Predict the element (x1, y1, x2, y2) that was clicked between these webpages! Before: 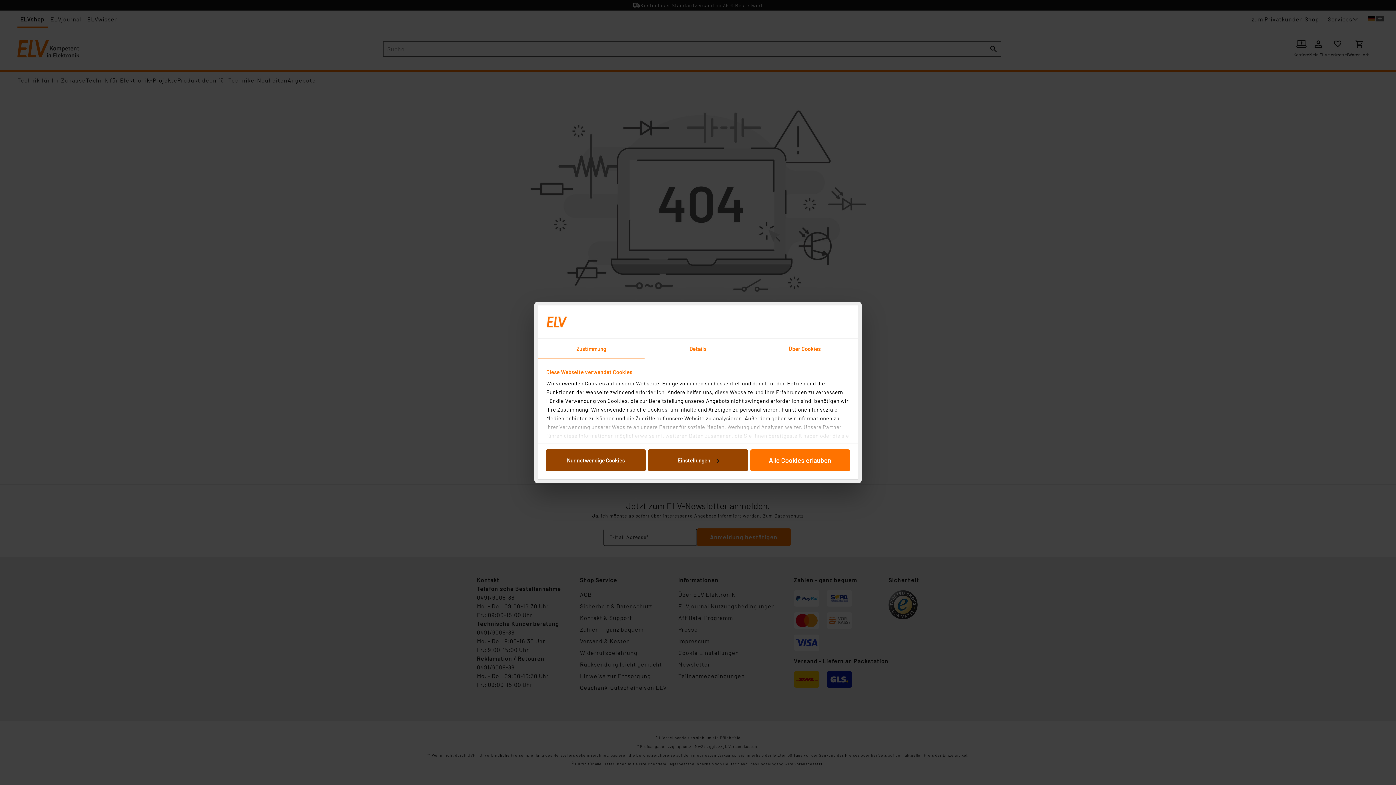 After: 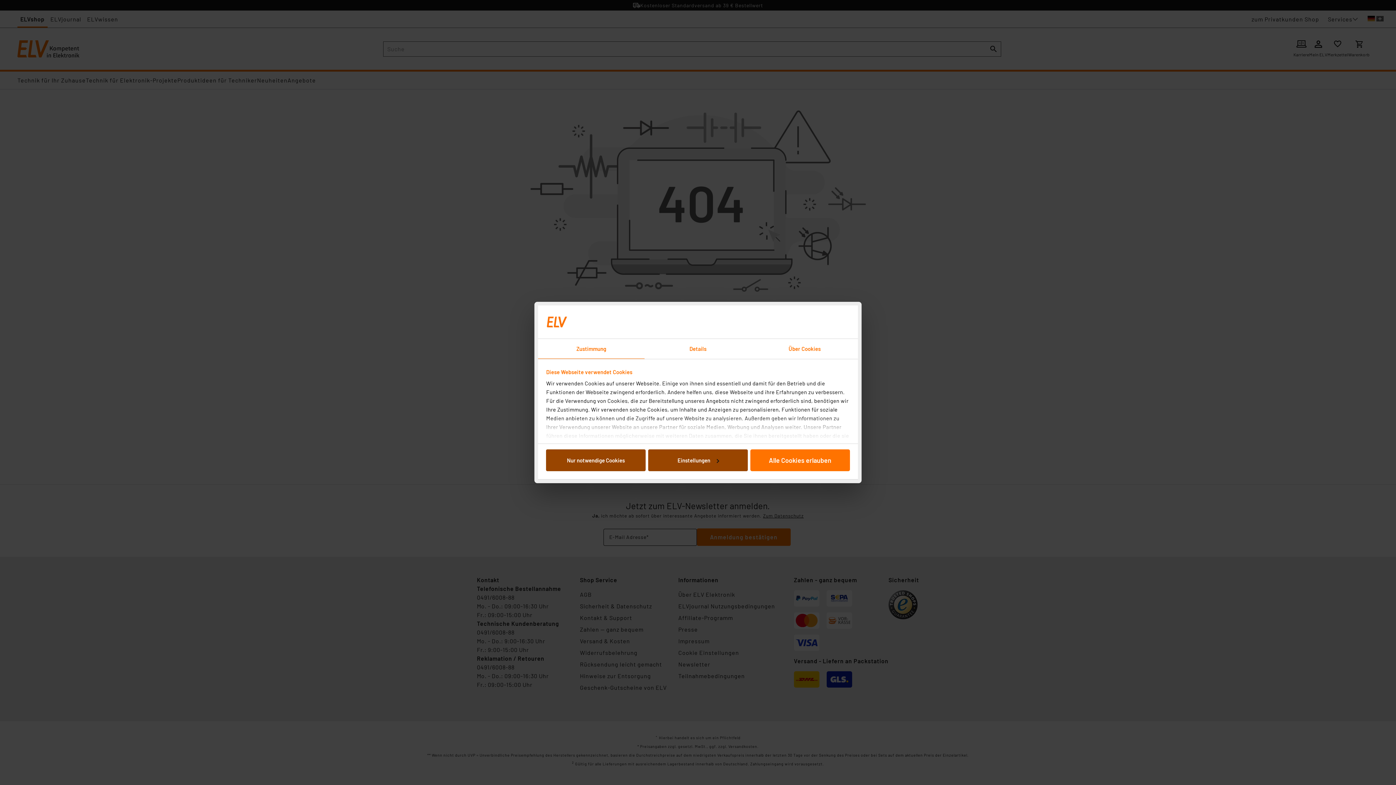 Action: label: Zustimmung bbox: (538, 339, 644, 359)